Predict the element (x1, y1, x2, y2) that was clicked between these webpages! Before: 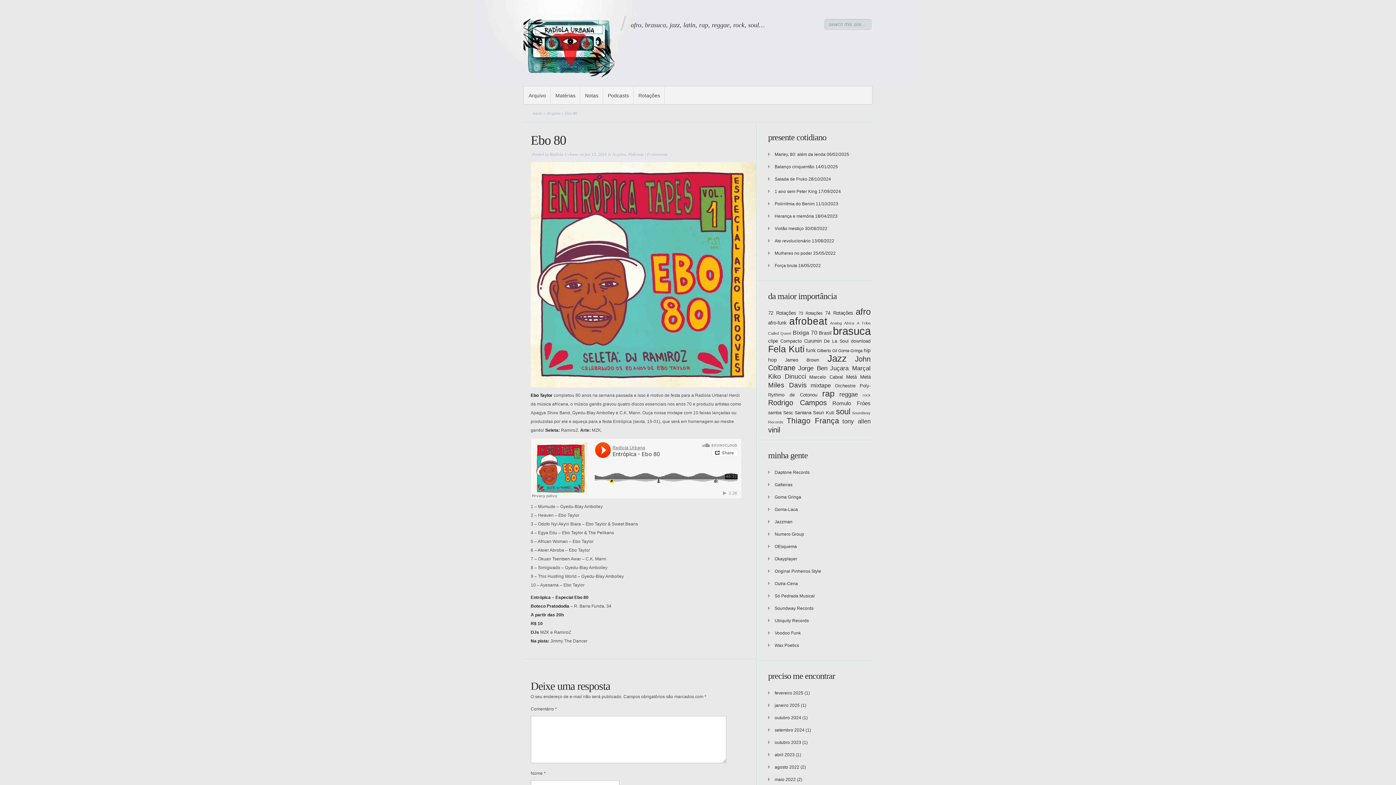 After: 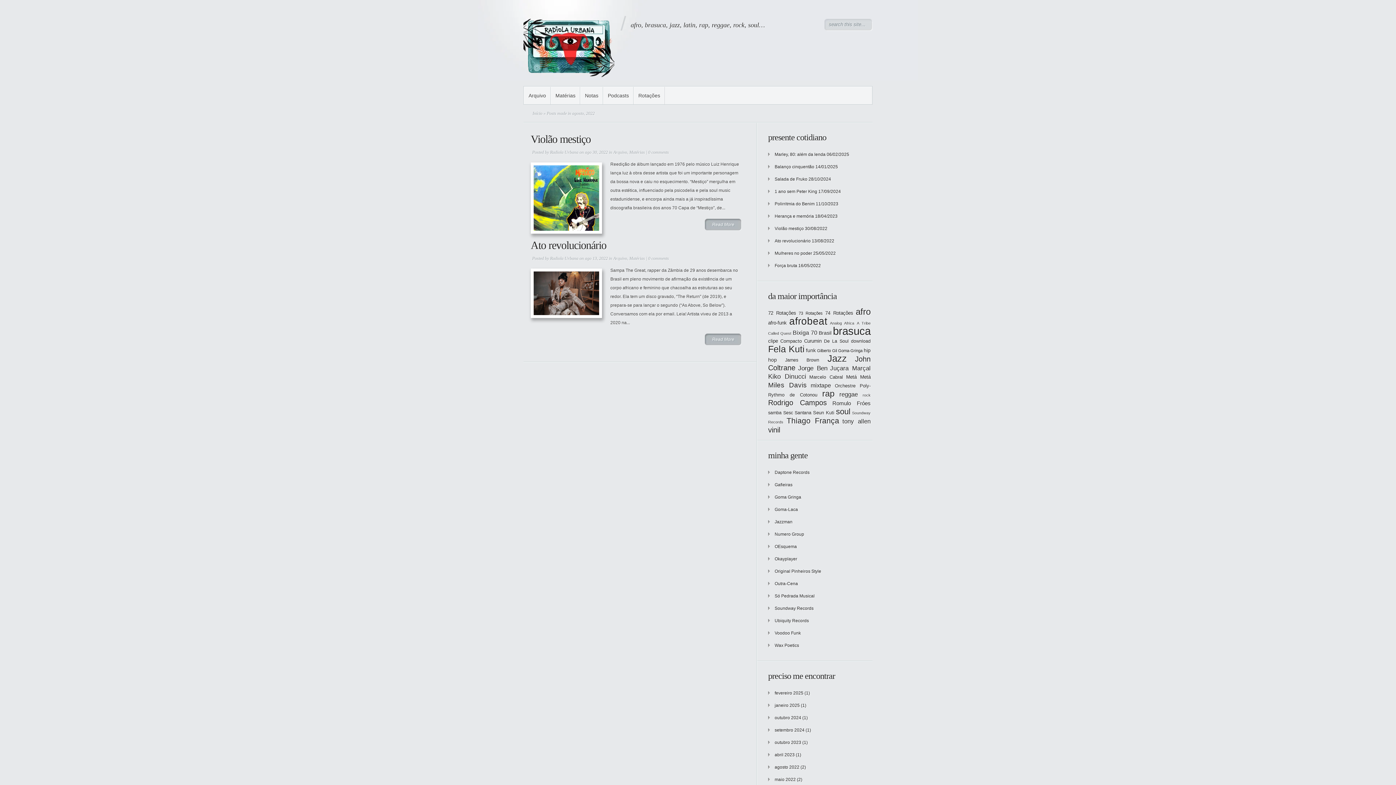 Action: bbox: (774, 765, 799, 770) label: agosto 2022